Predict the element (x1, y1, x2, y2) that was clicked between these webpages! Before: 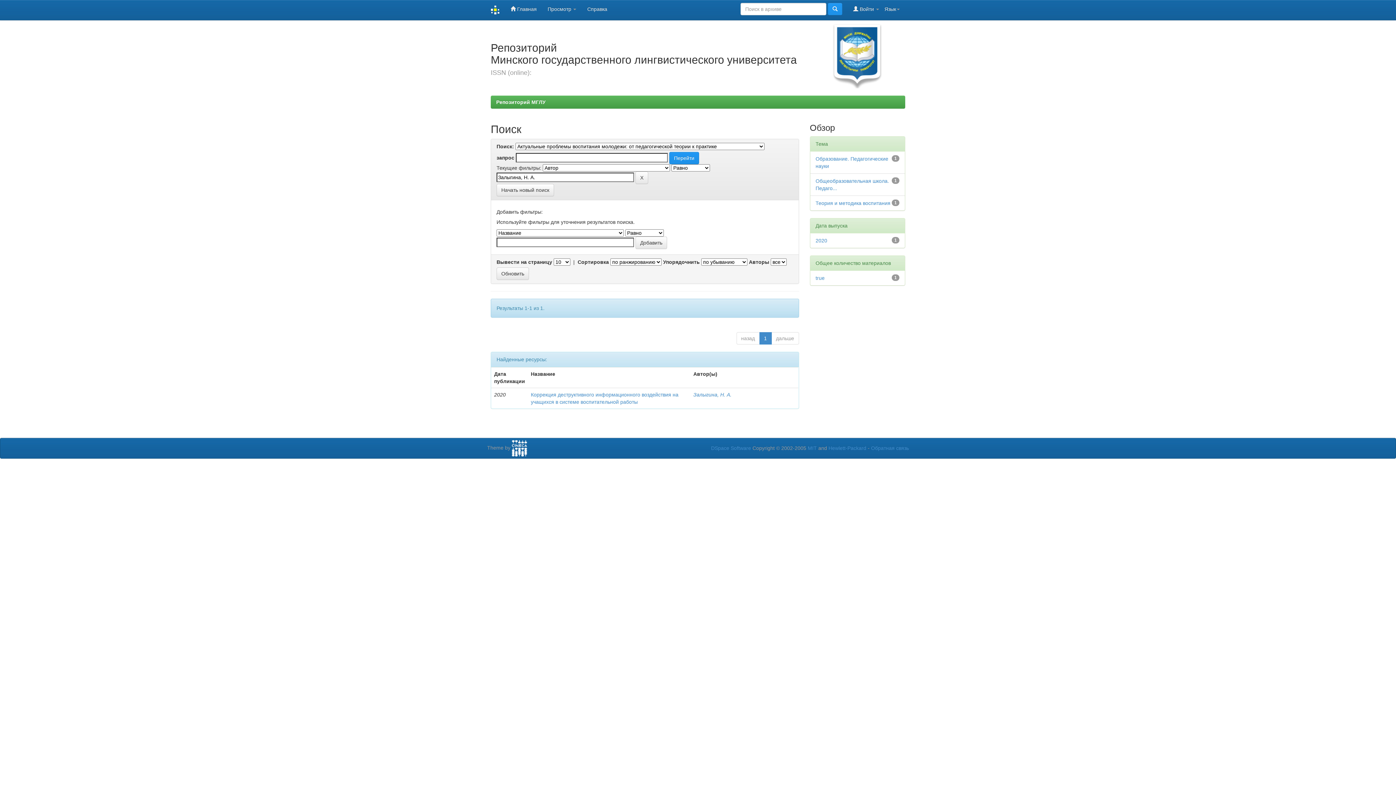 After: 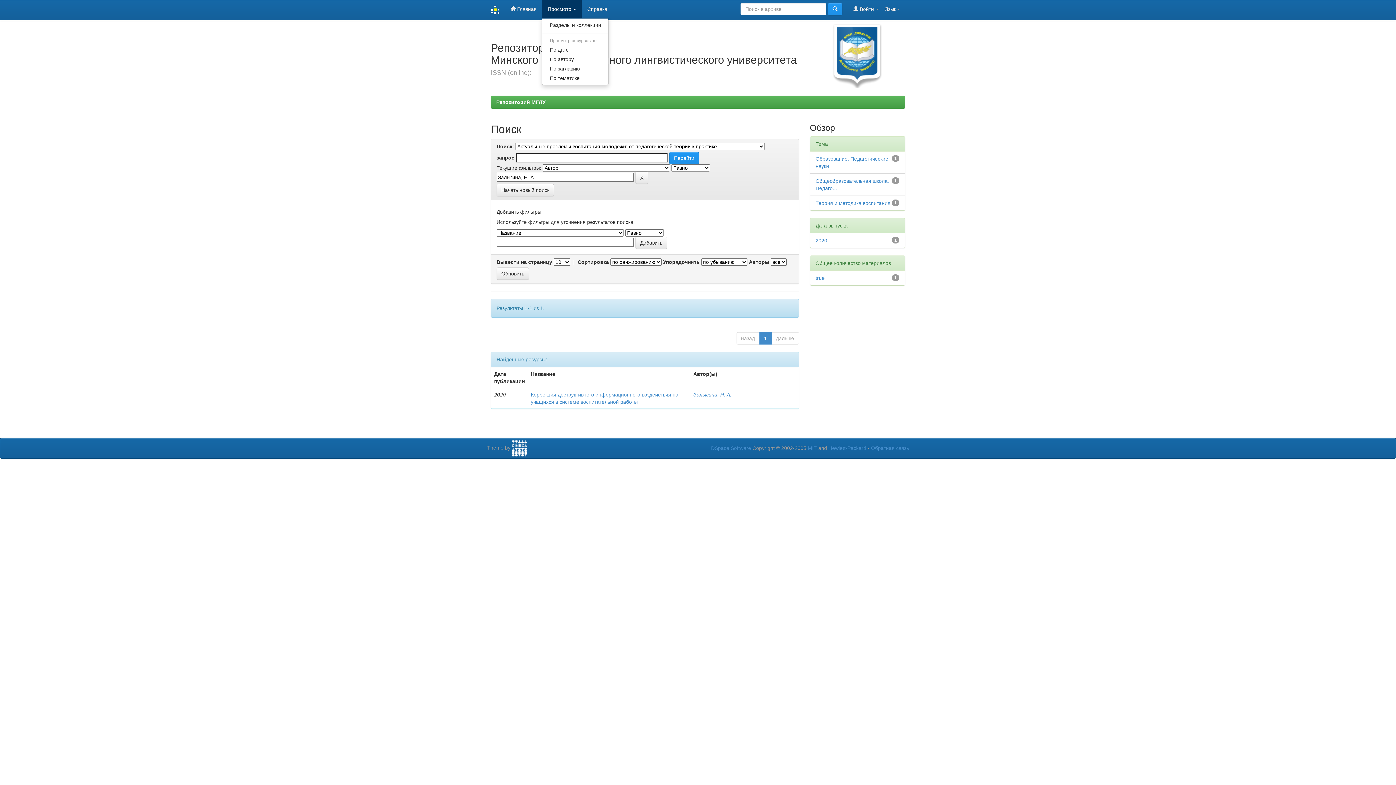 Action: label: Просмотр  bbox: (542, 0, 581, 18)